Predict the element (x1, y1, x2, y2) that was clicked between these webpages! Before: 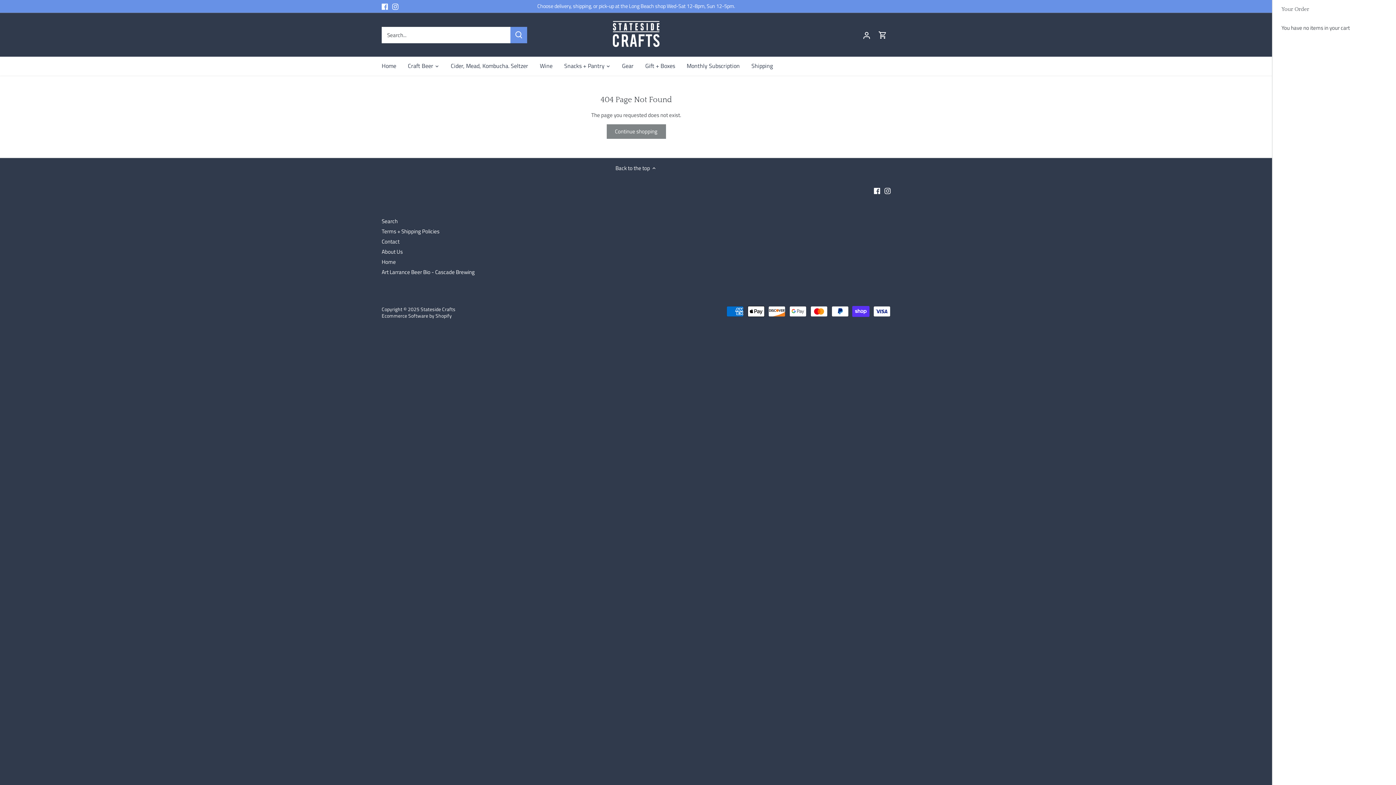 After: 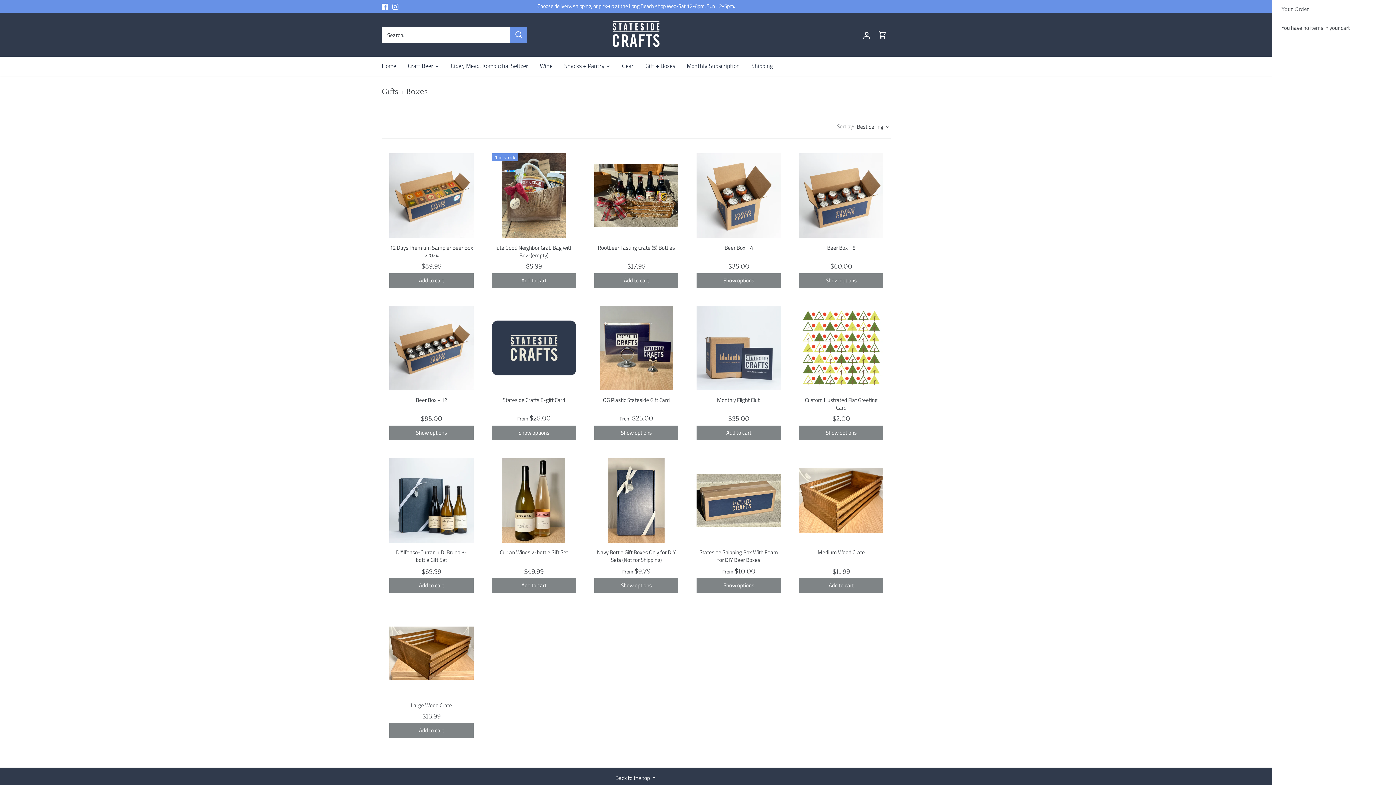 Action: bbox: (639, 56, 681, 75) label: Gift + Boxes